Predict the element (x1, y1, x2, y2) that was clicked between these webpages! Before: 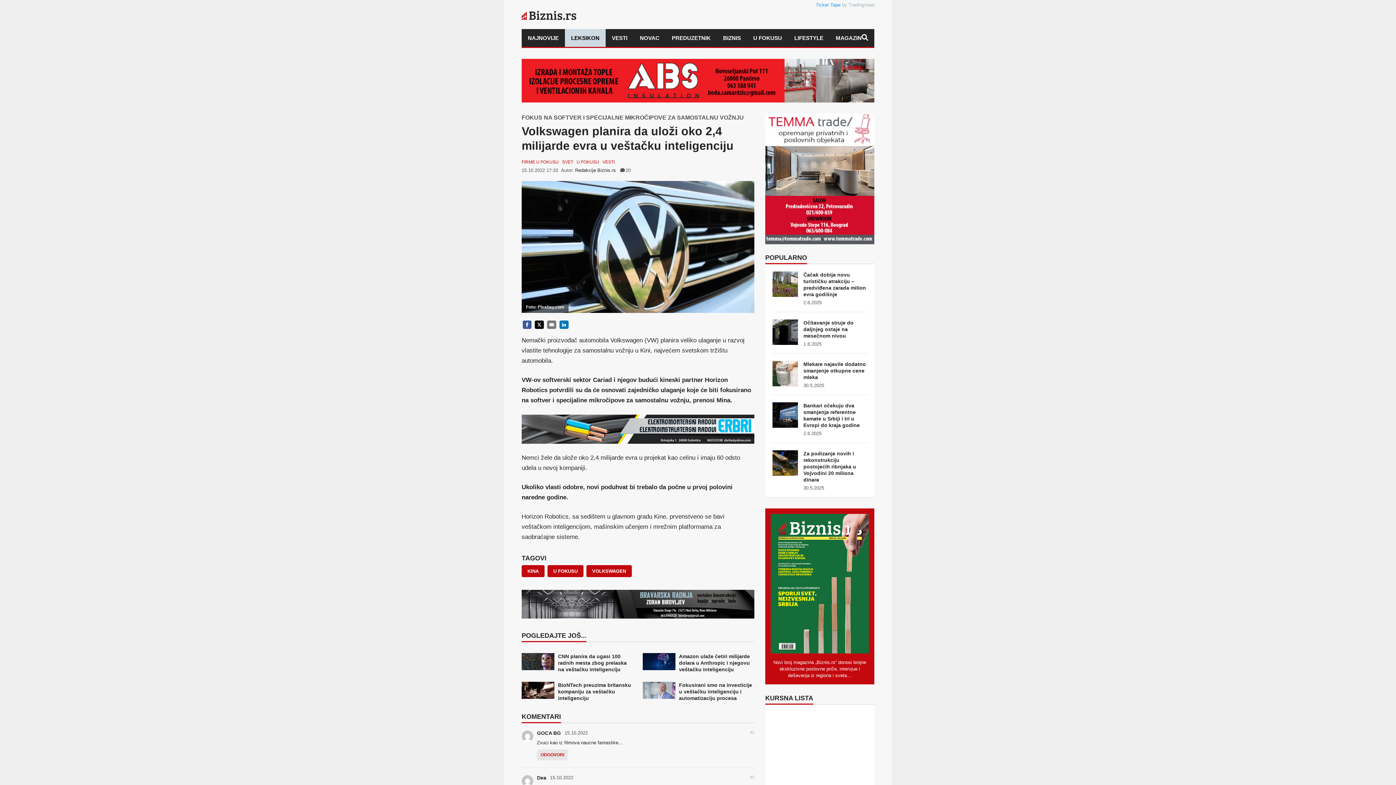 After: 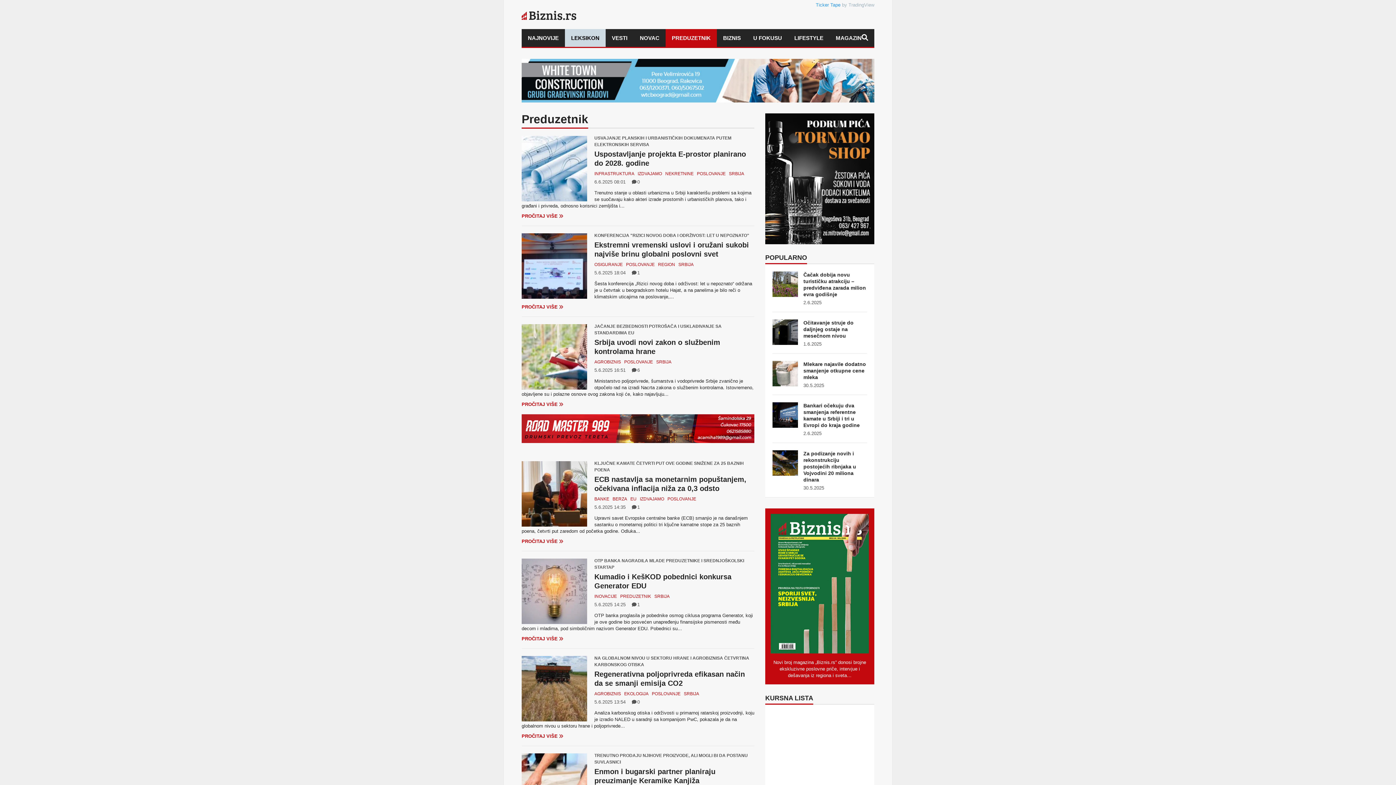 Action: bbox: (665, 29, 717, 46) label: PREDUZETNIK